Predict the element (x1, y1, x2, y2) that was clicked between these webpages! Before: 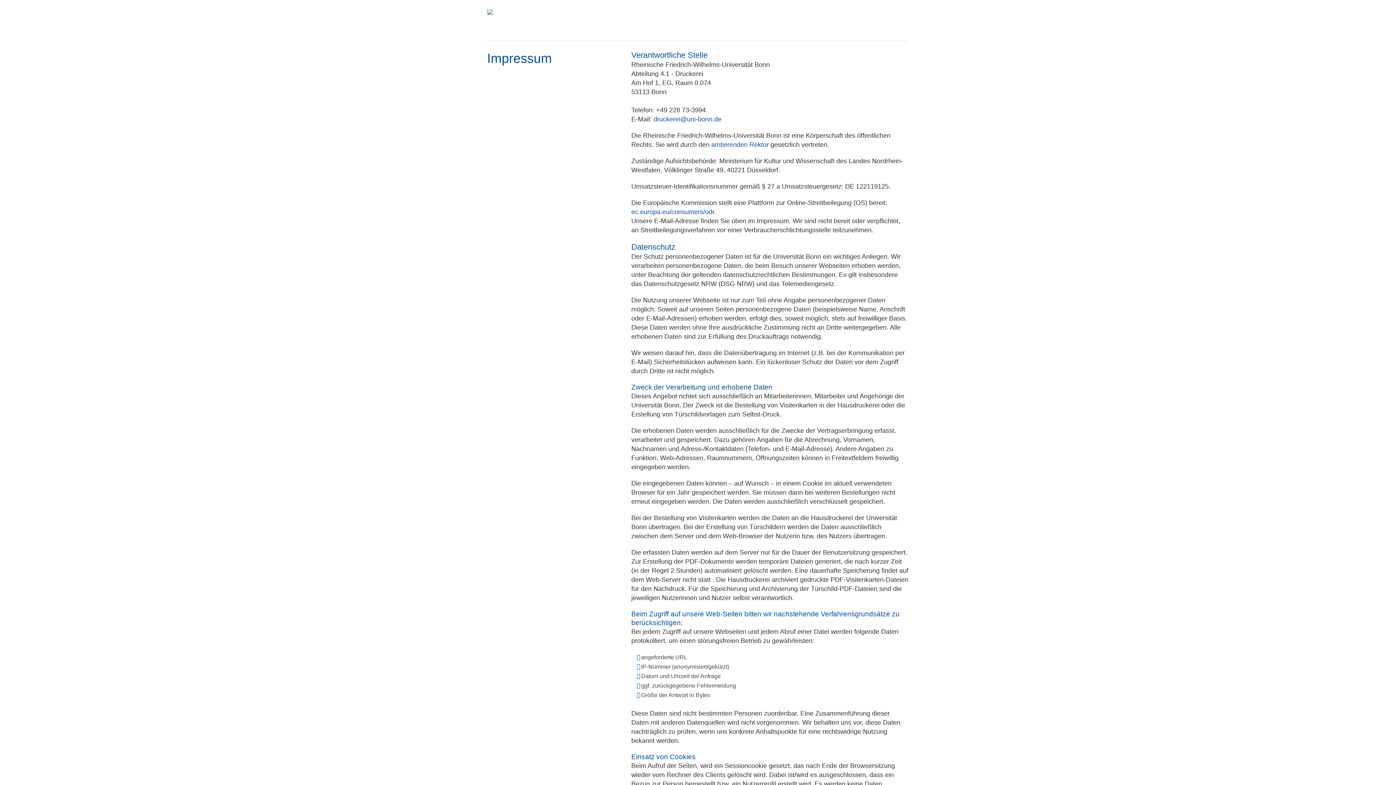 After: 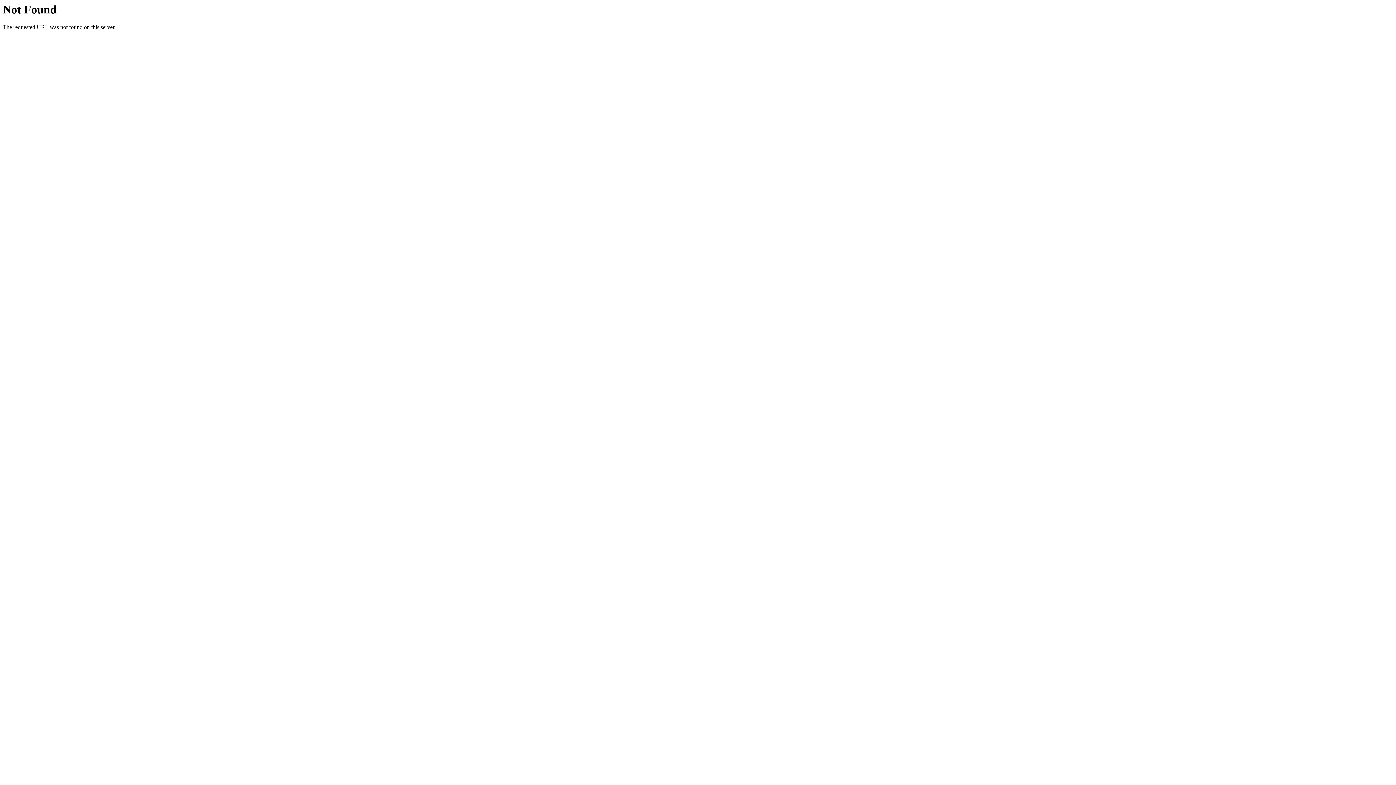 Action: label: amtierenden Rektor bbox: (711, 141, 768, 148)